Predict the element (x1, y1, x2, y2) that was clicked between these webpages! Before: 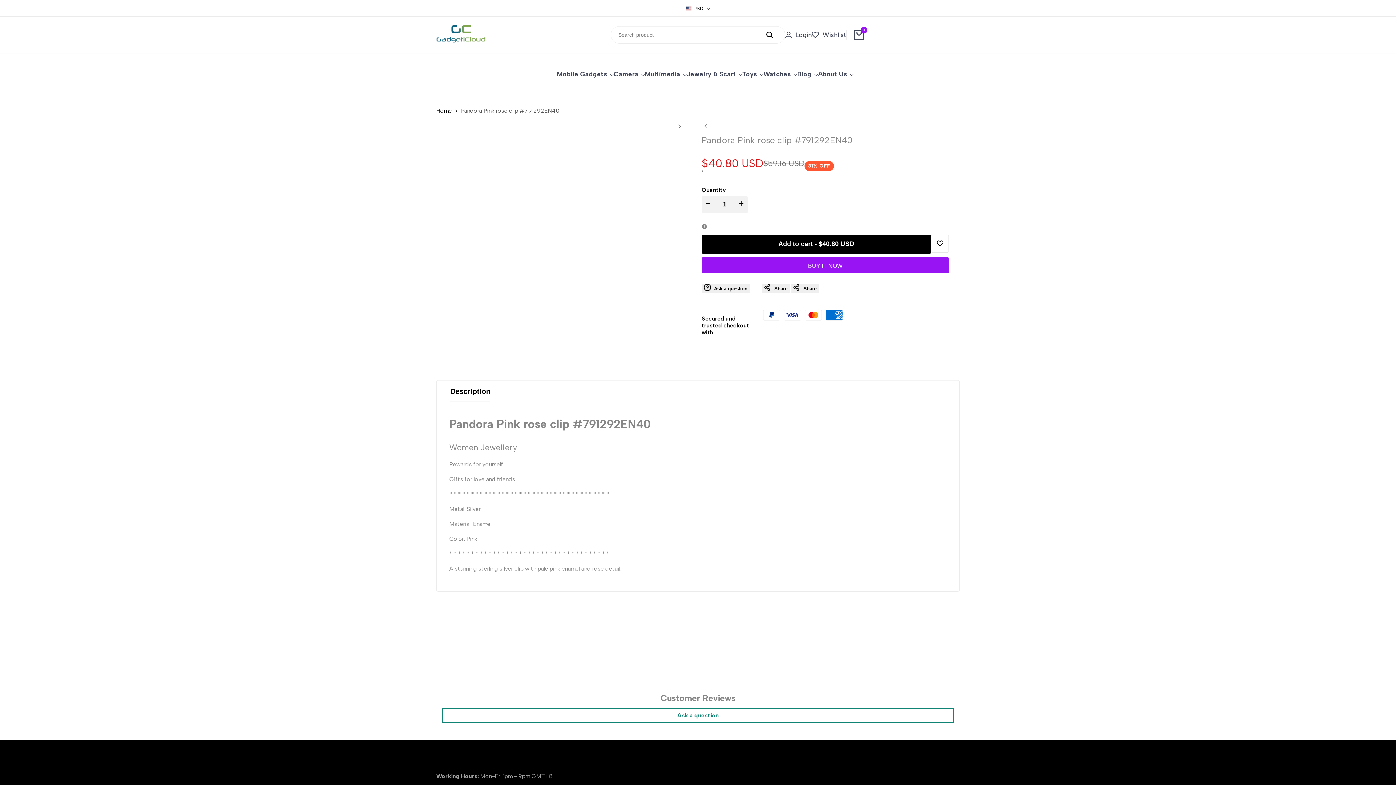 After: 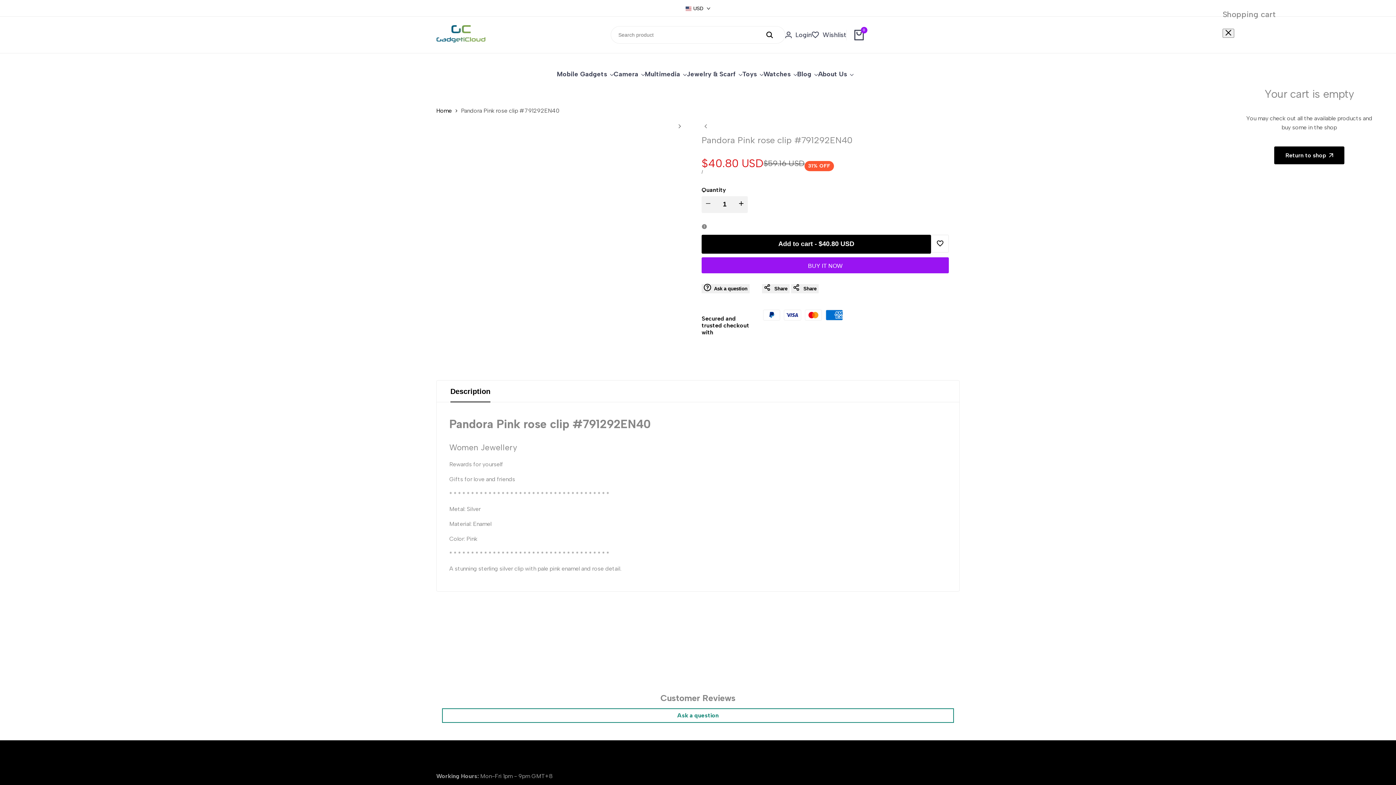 Action: label: 0 bbox: (854, 29, 863, 40)